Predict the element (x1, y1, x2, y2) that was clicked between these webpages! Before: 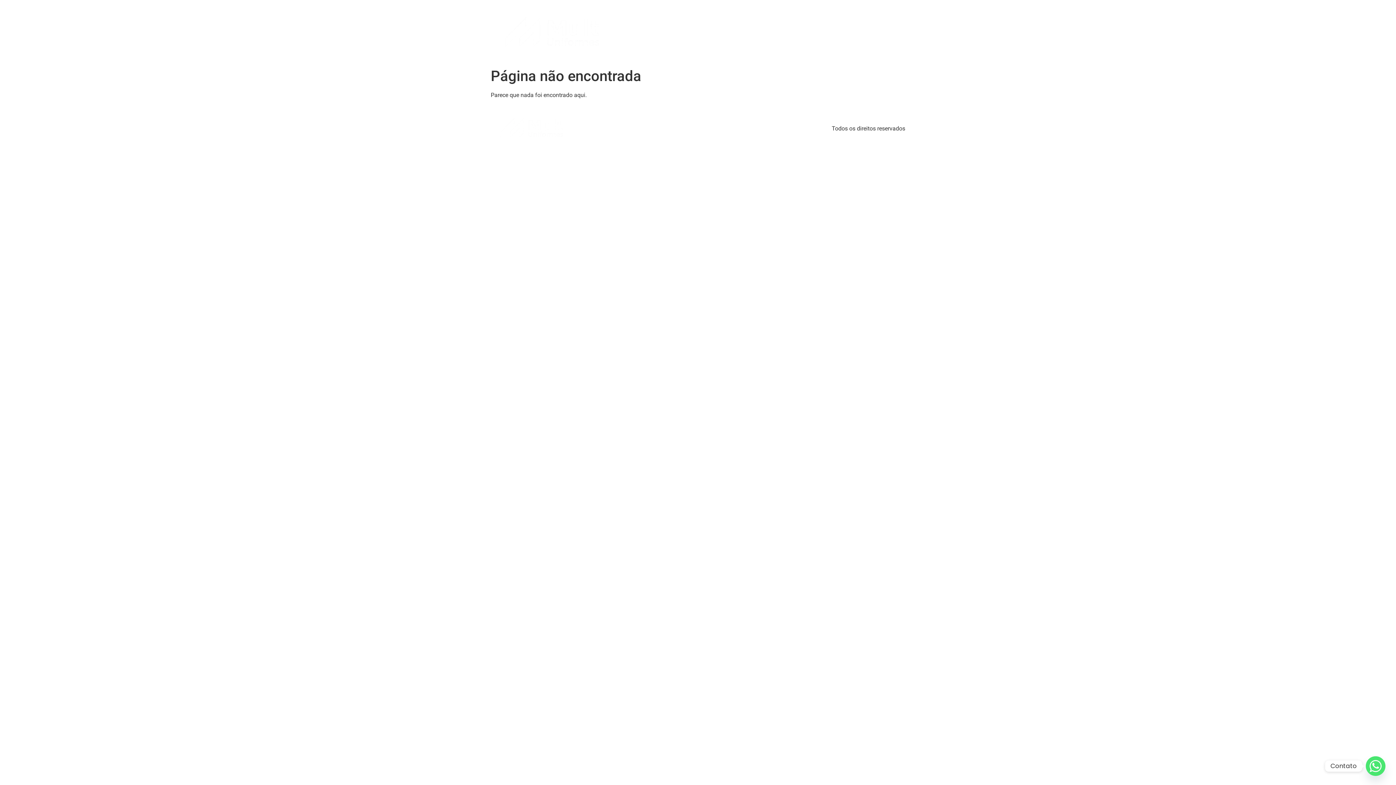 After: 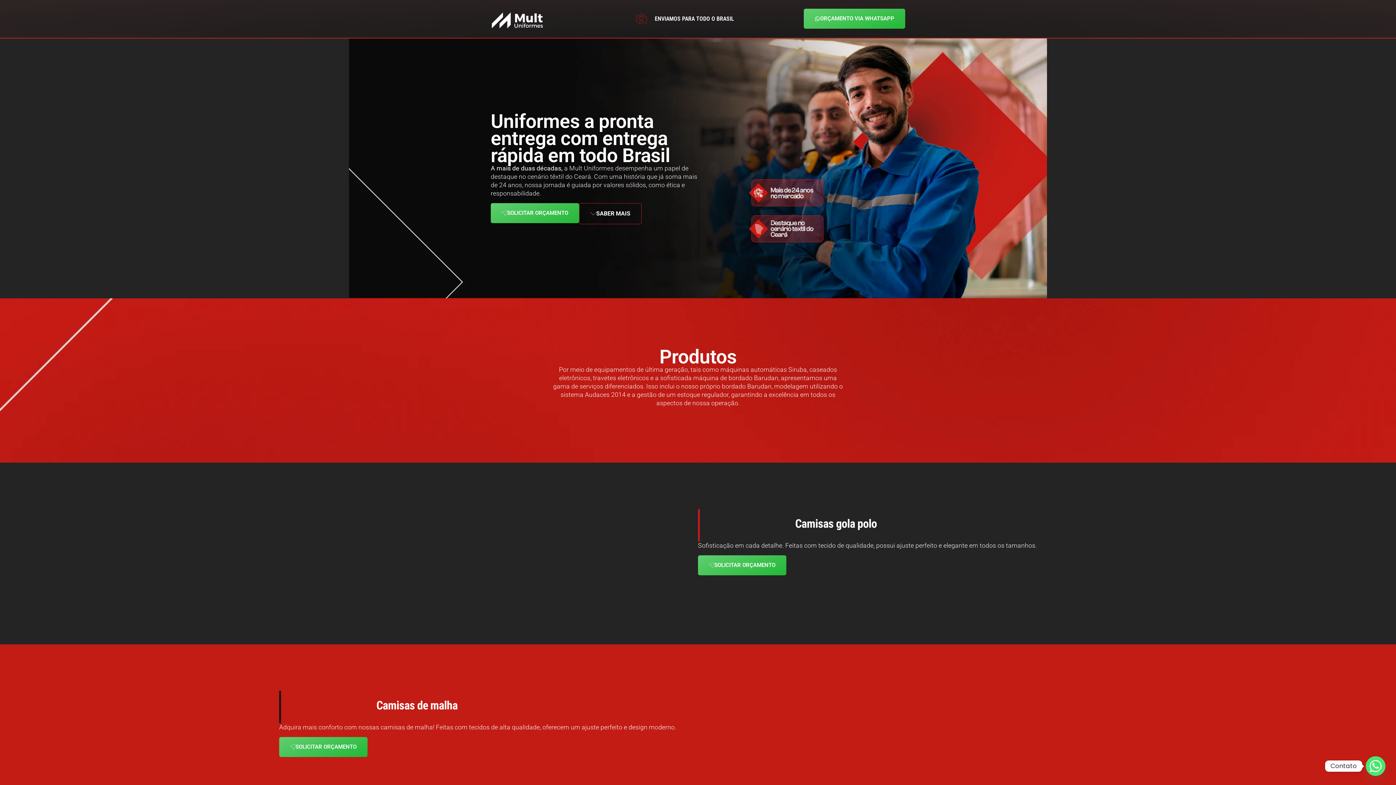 Action: bbox: (490, 110, 573, 146)